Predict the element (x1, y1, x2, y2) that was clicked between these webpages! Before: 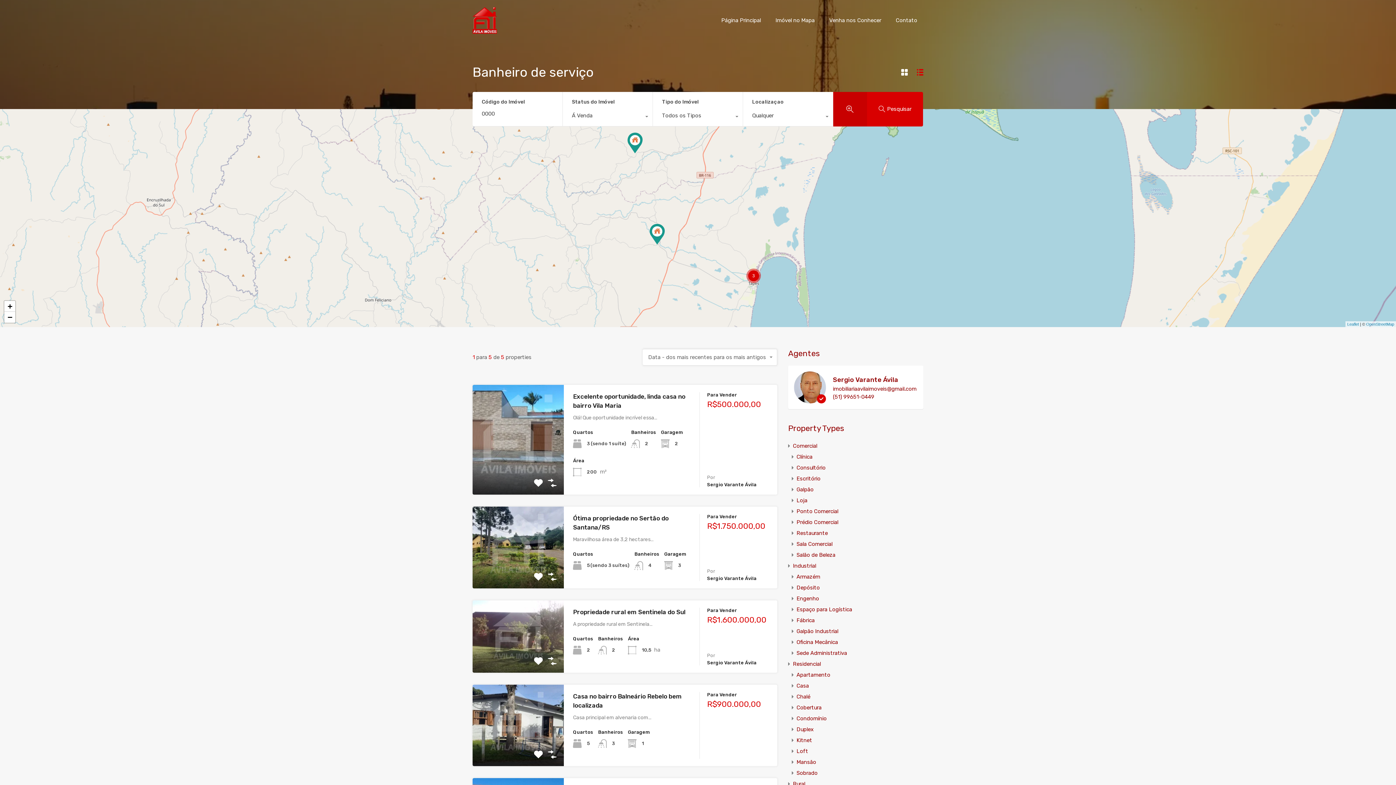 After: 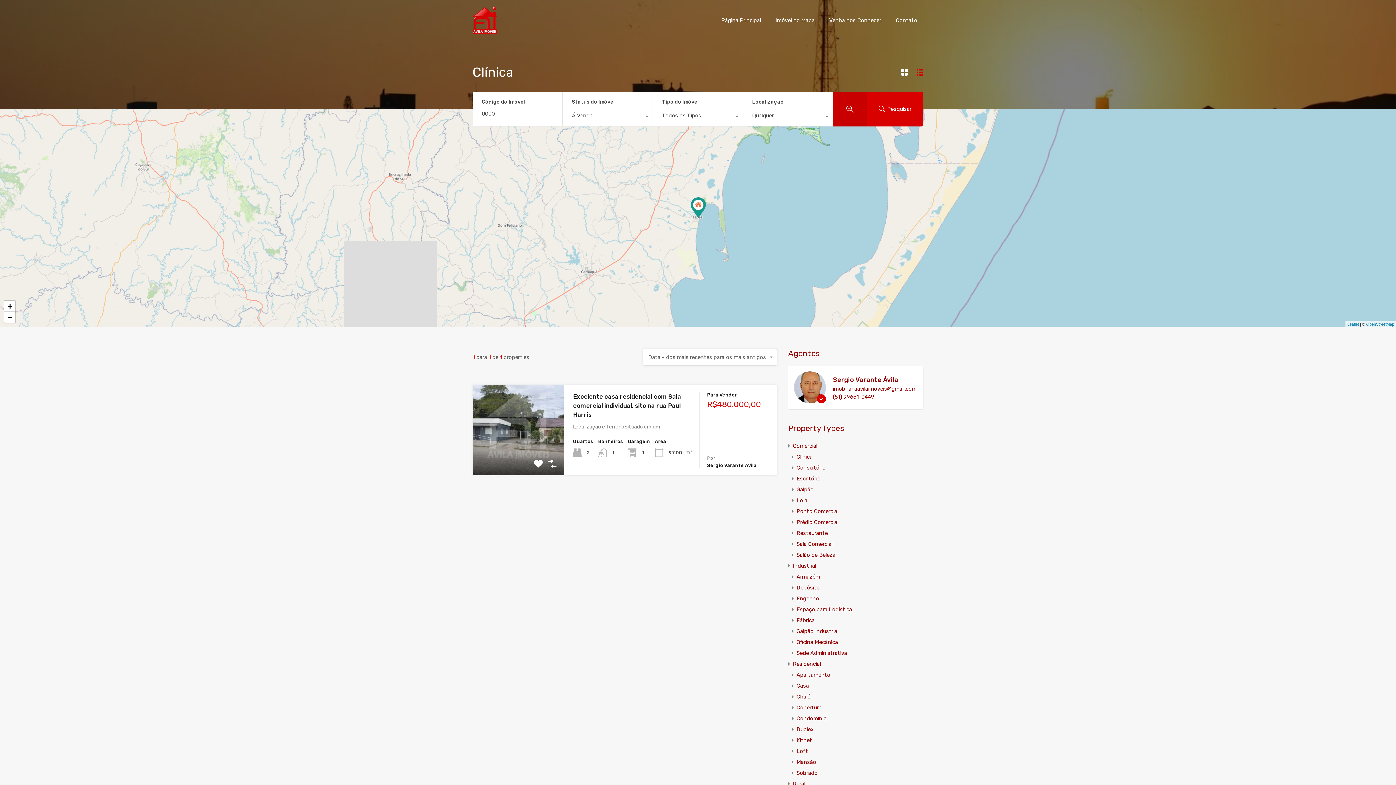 Action: label: Clínica bbox: (796, 451, 812, 462)